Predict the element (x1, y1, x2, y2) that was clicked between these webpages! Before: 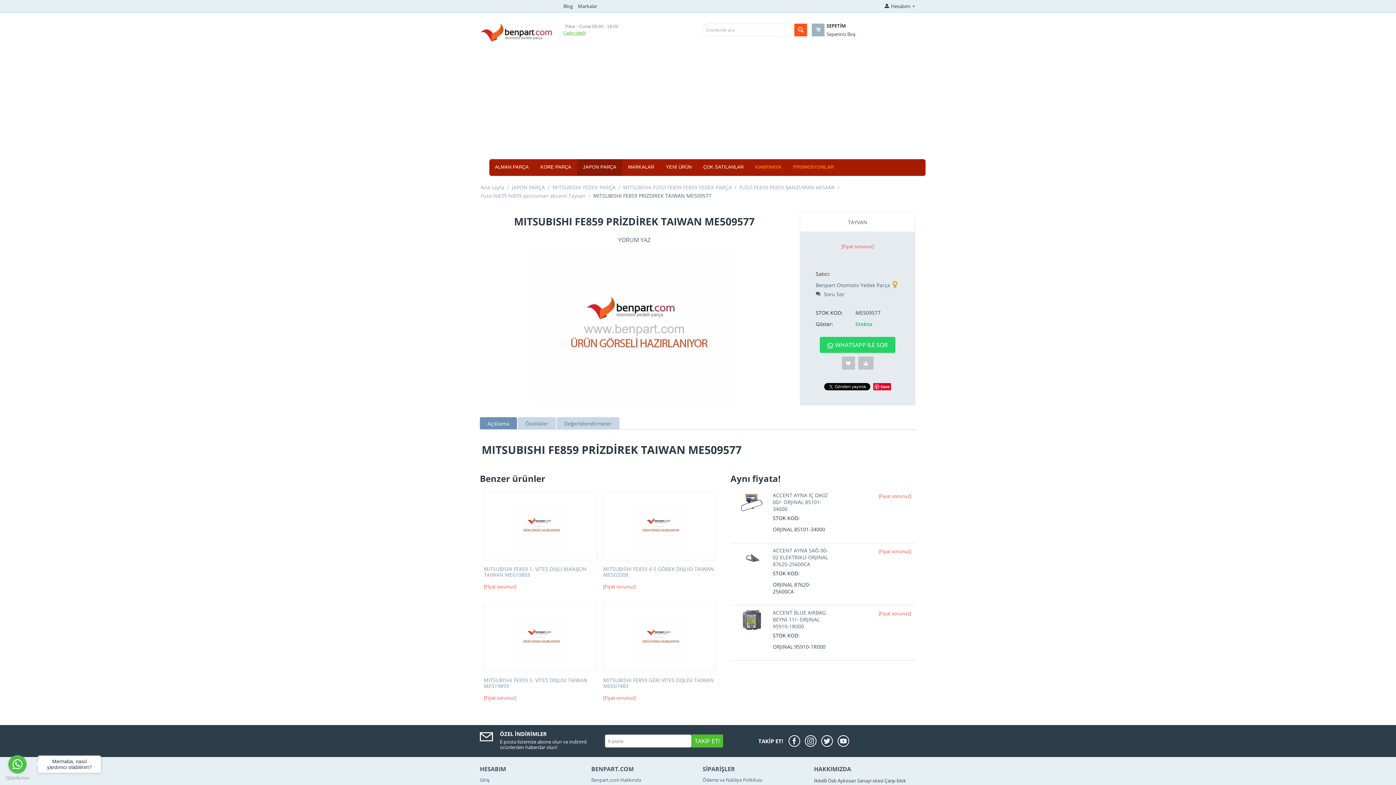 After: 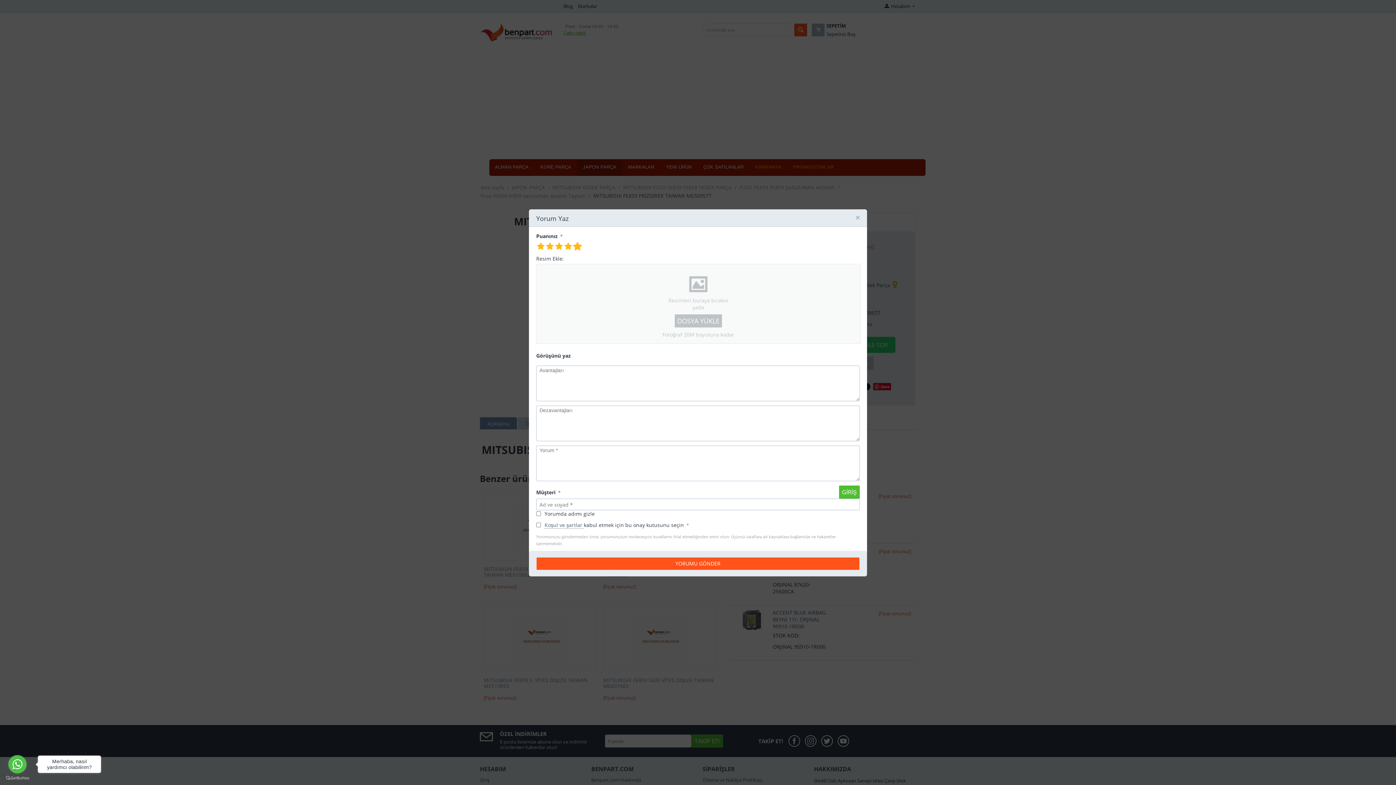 Action: label: YORUM YAZ bbox: (618, 235, 651, 244)